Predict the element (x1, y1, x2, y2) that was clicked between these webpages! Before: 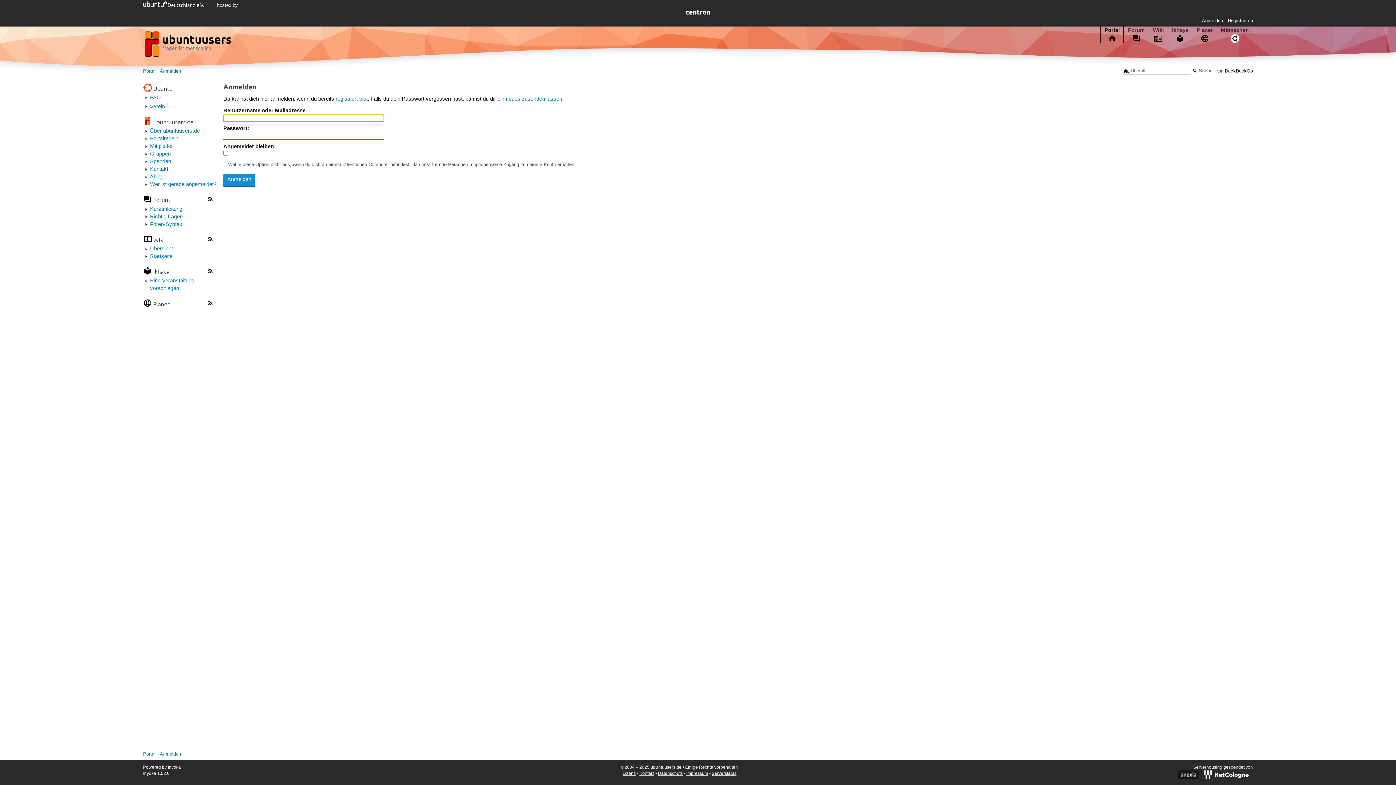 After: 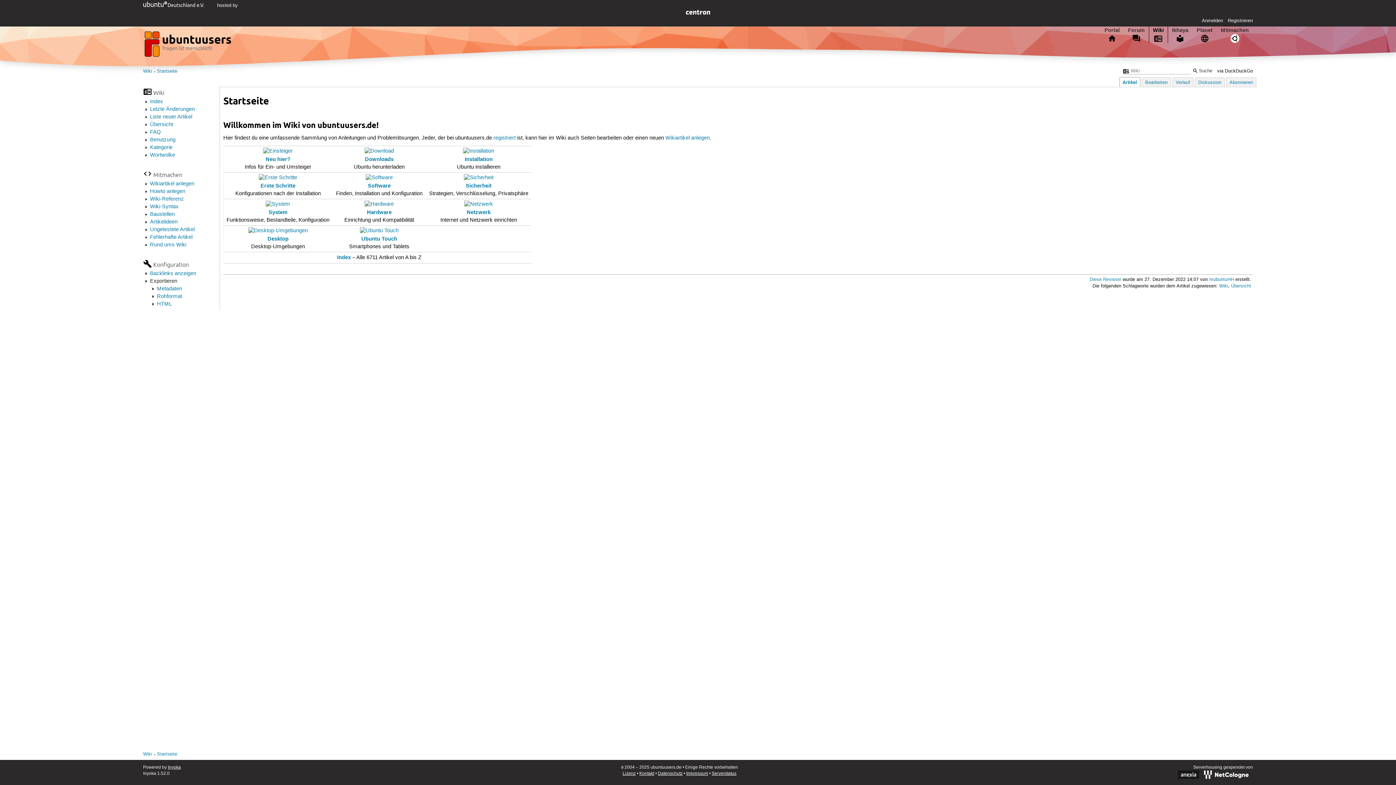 Action: bbox: (1149, 26, 1167, 42) label: Wiki